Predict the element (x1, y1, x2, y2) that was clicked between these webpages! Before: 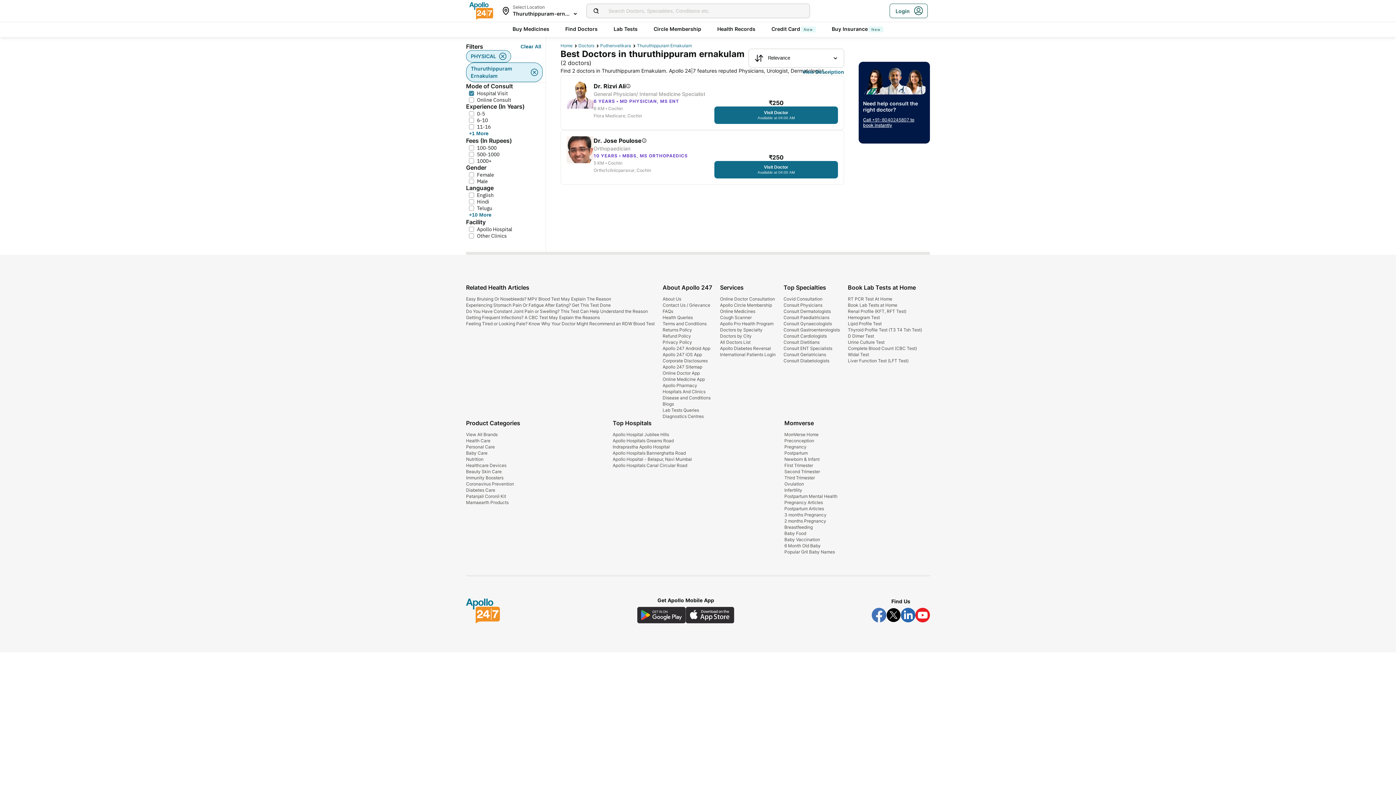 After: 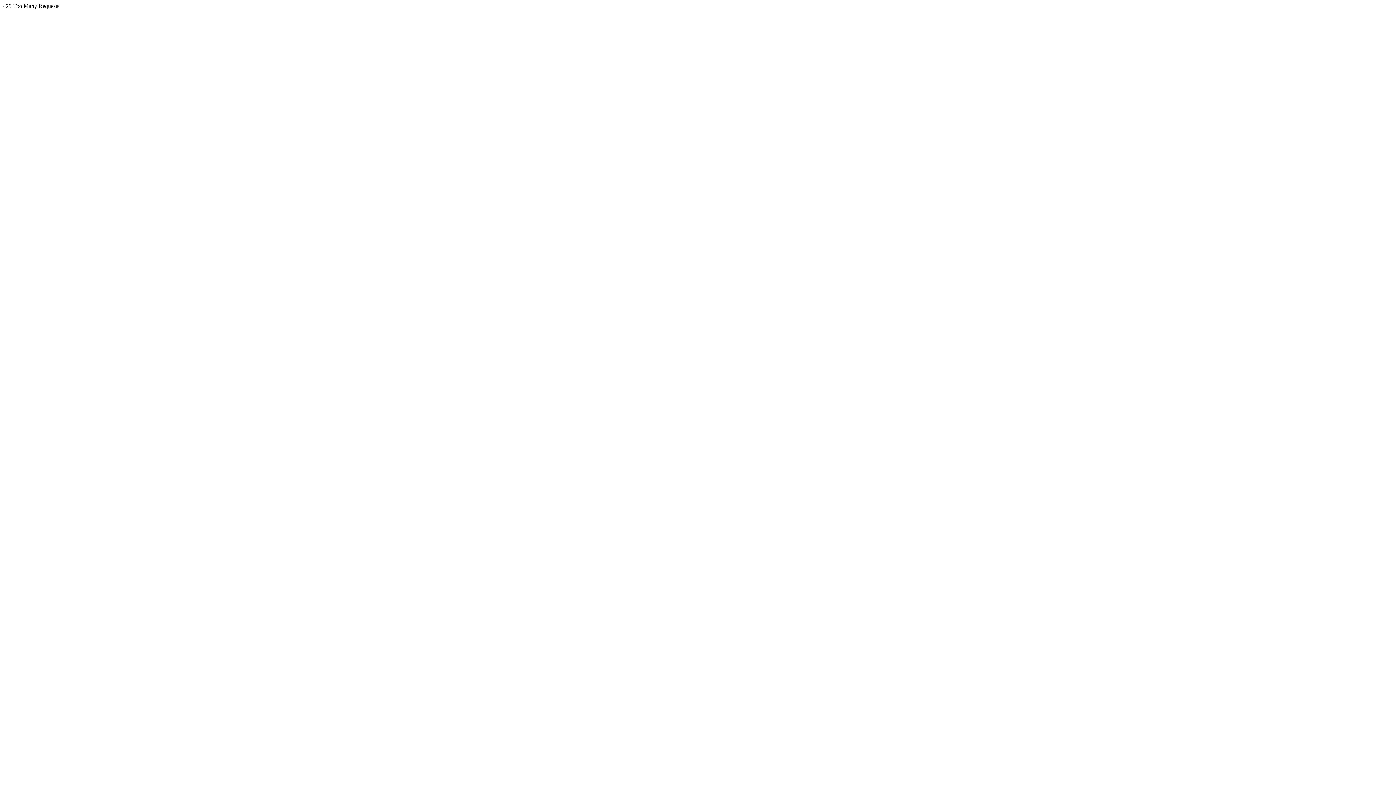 Action: bbox: (468, 2, 494, 19)